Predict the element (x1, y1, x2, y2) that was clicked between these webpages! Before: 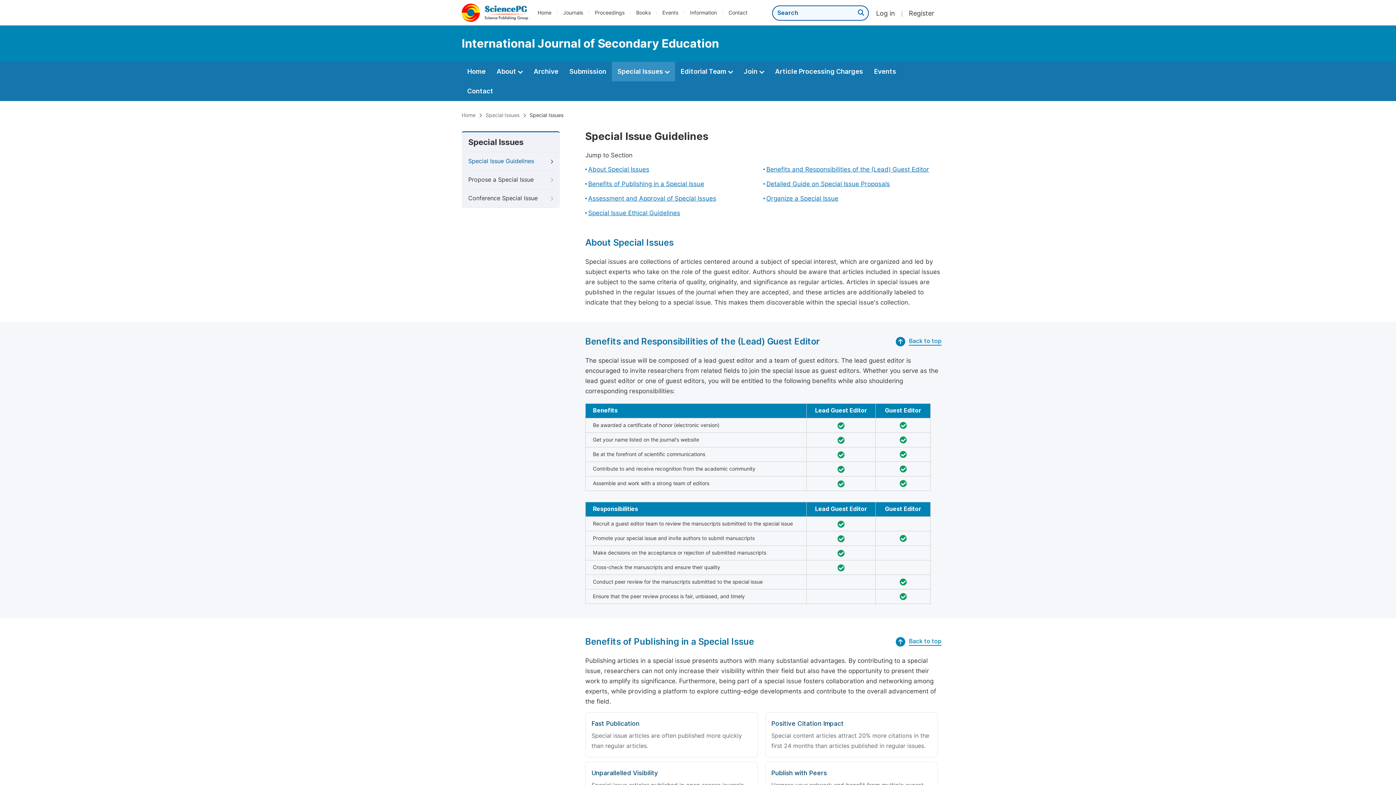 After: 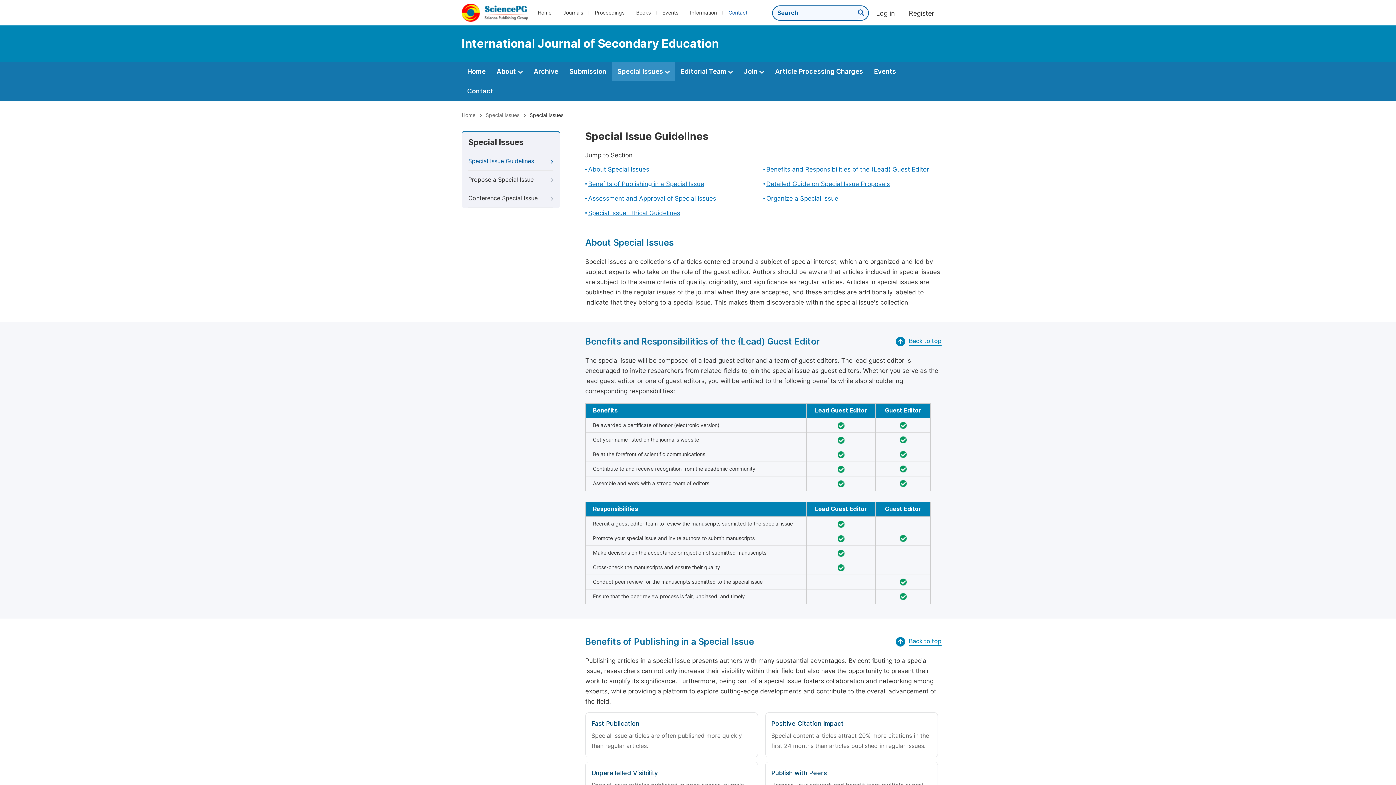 Action: bbox: (728, 9, 747, 15) label: Contact